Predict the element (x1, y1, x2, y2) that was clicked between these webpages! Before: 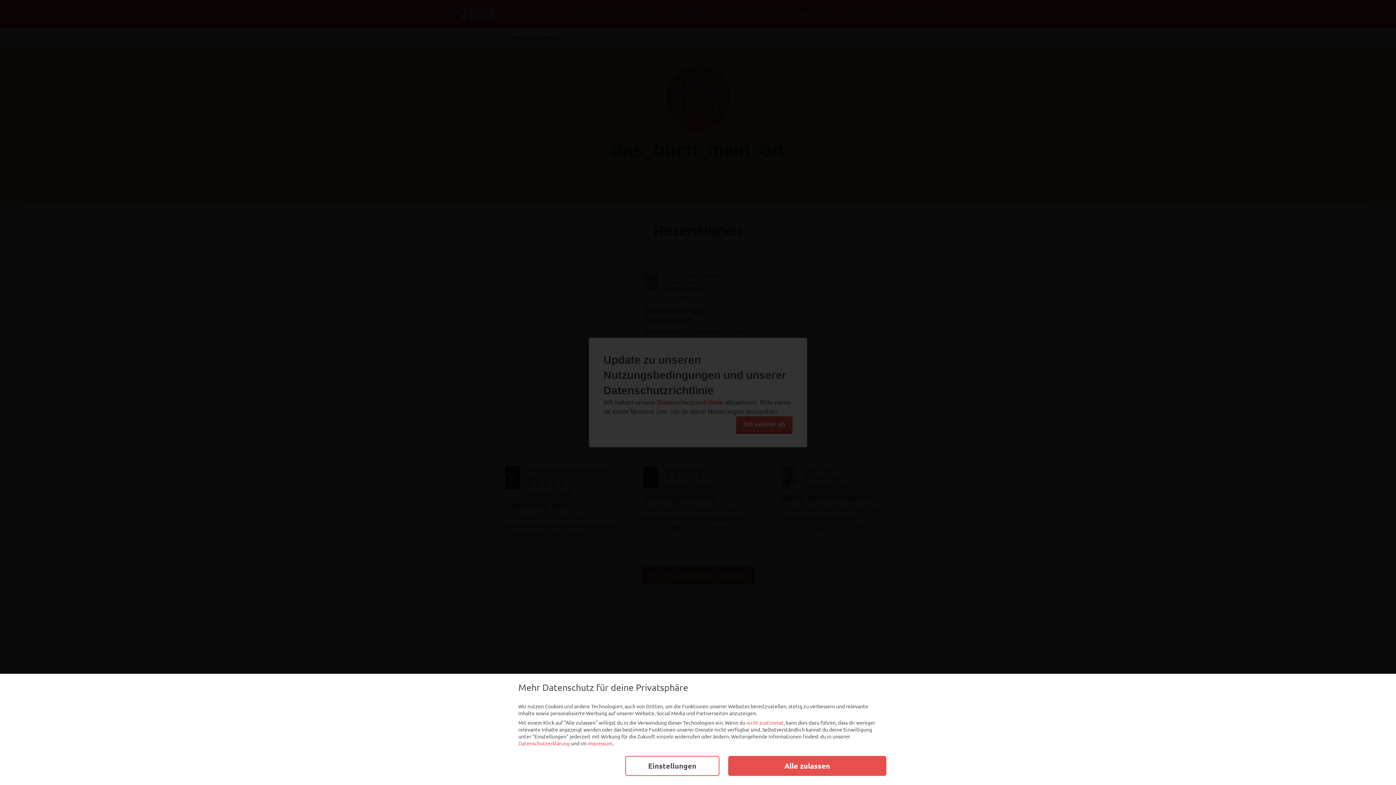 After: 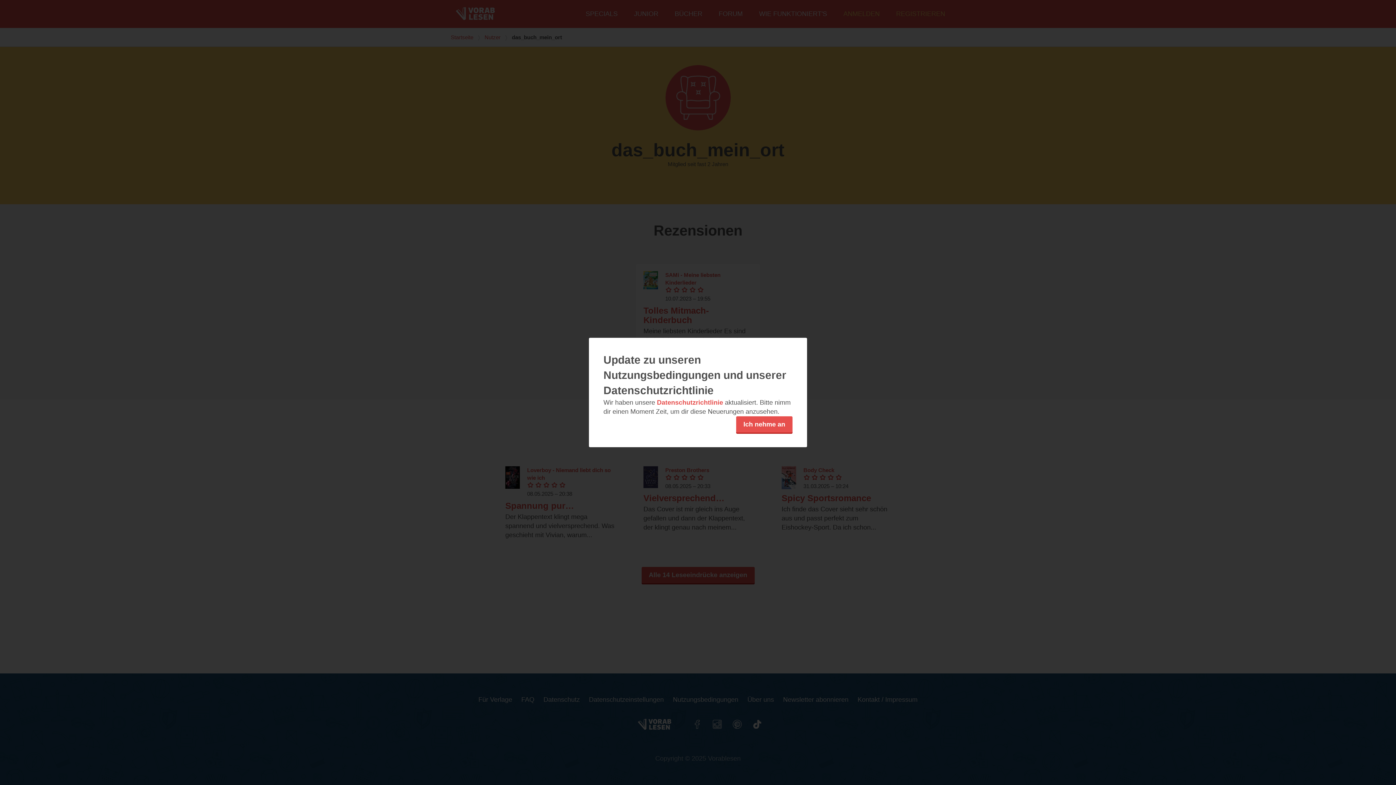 Action: bbox: (746, 719, 784, 726) label: nicht zustimmst